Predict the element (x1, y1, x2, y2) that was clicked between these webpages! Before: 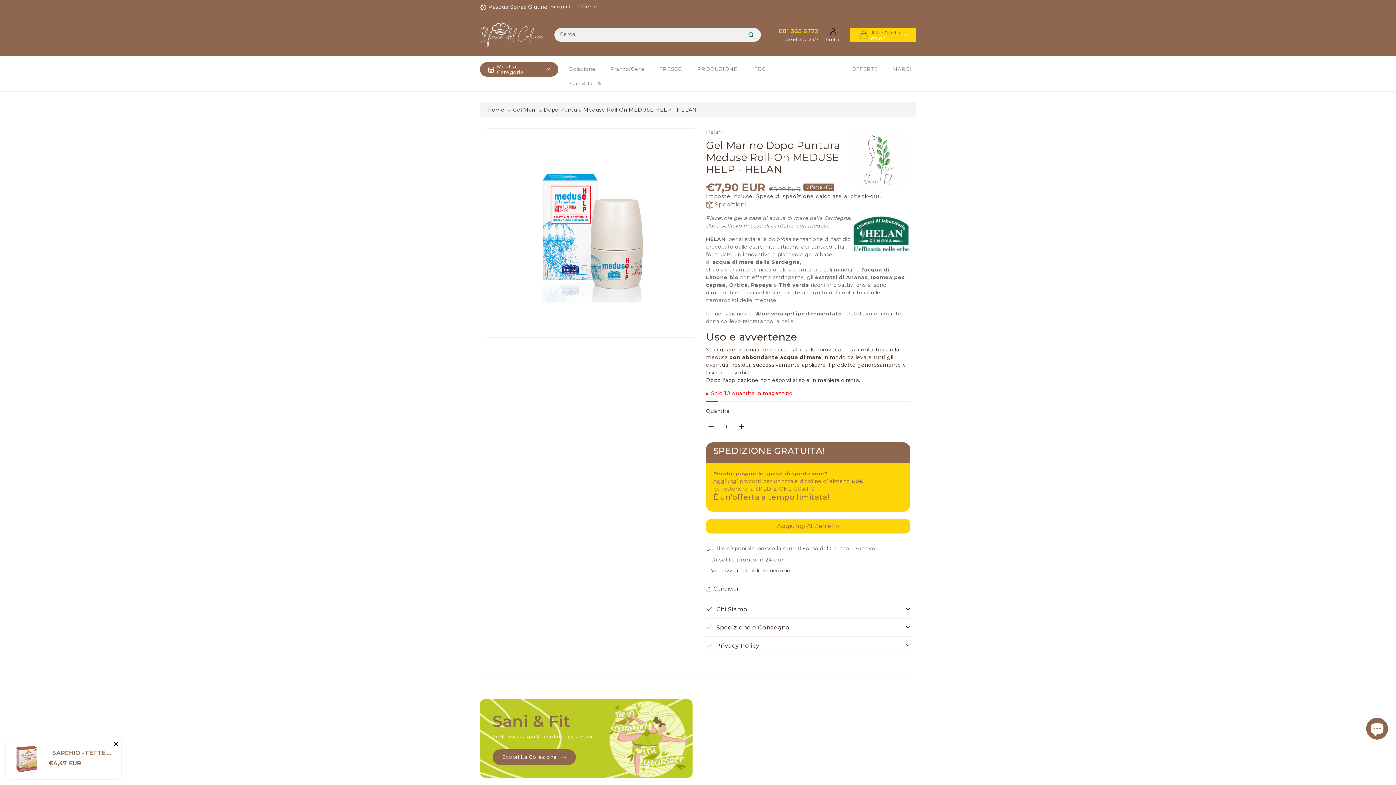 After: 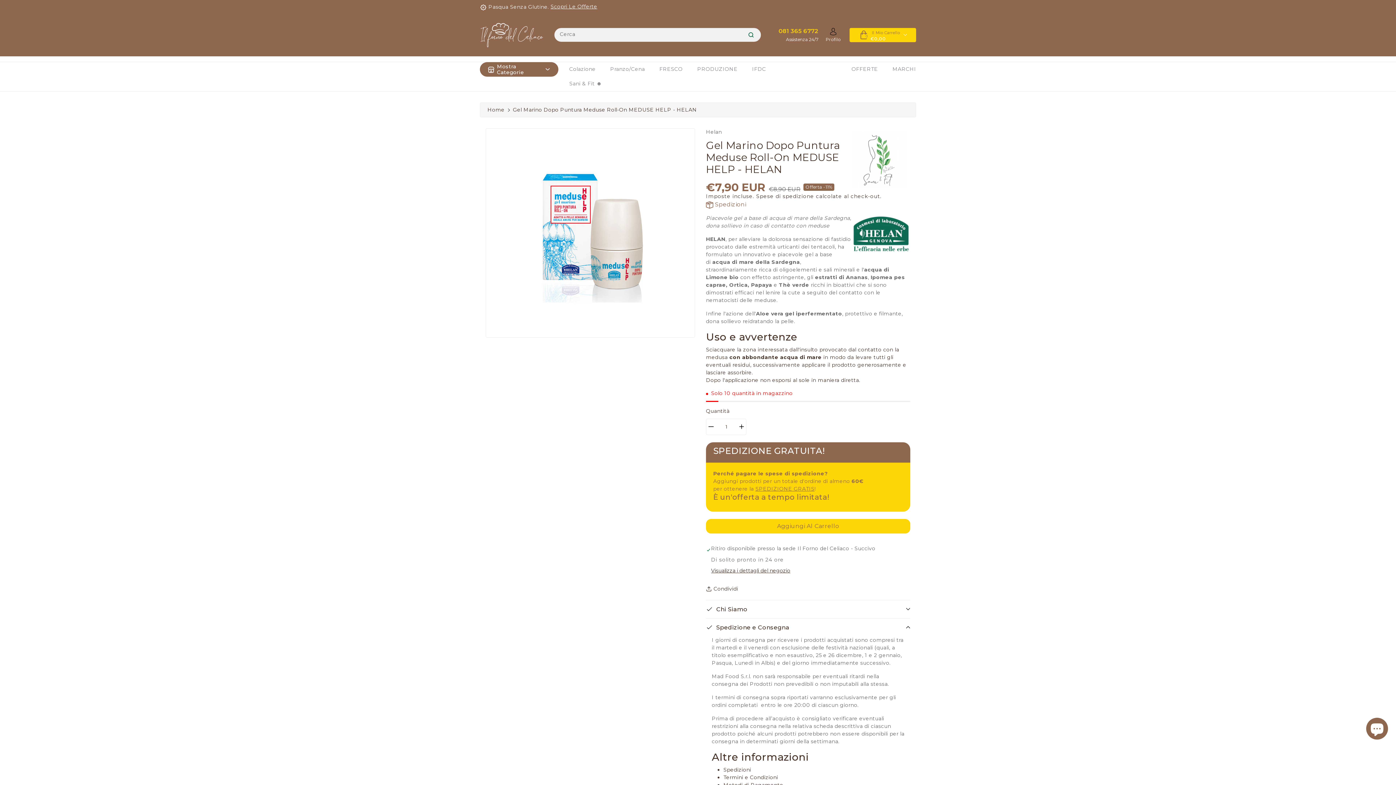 Action: label: Spedizione e Consegna bbox: (706, 618, 910, 636)